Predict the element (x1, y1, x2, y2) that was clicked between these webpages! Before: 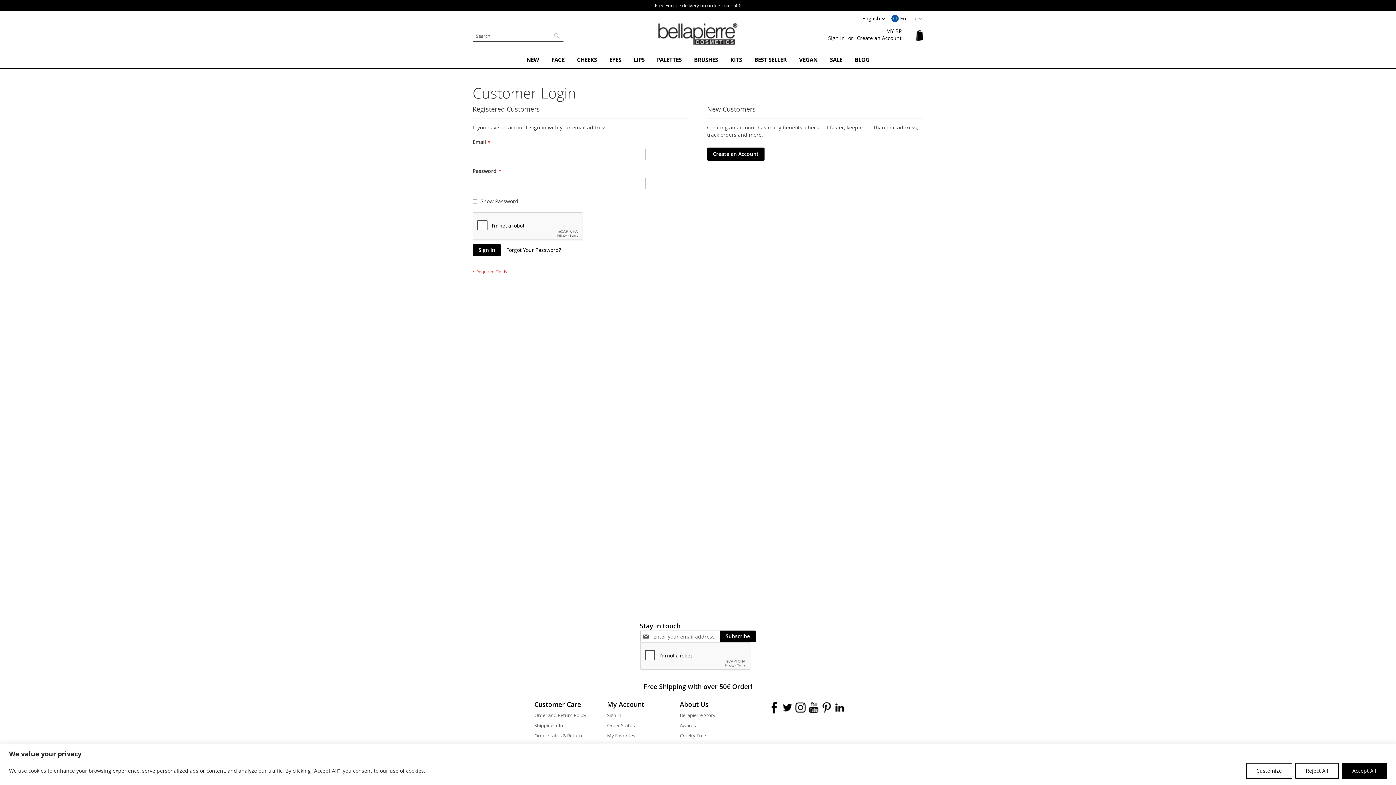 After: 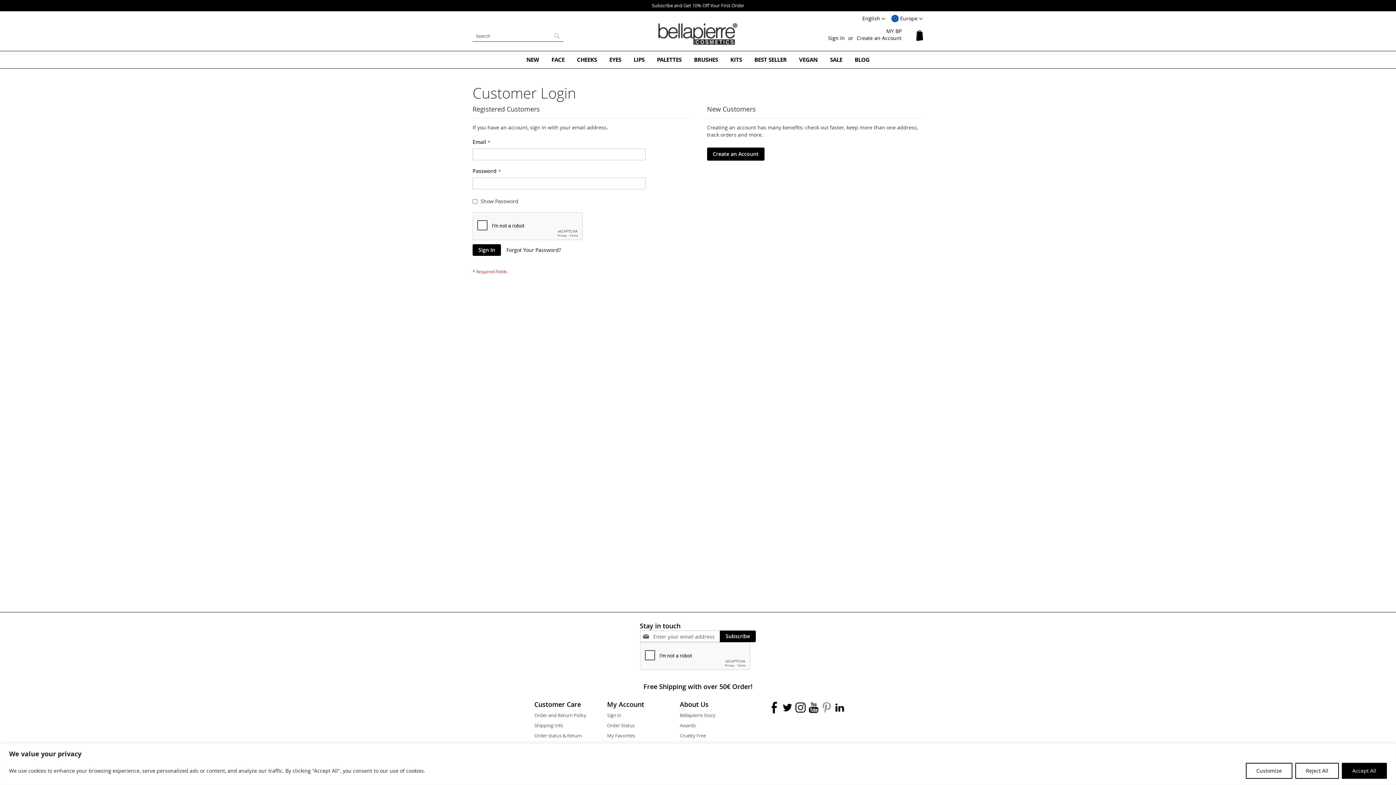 Action: bbox: (820, 705, 833, 719)